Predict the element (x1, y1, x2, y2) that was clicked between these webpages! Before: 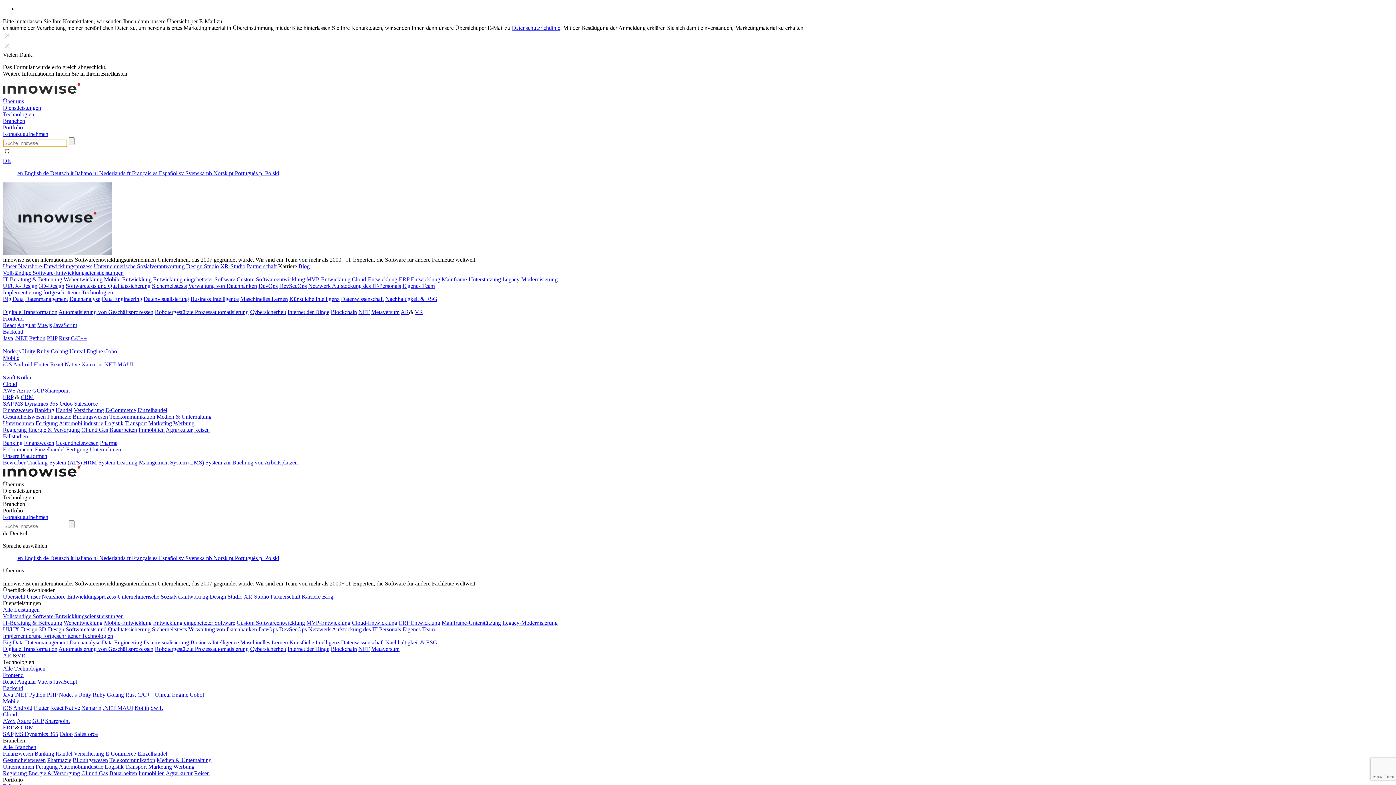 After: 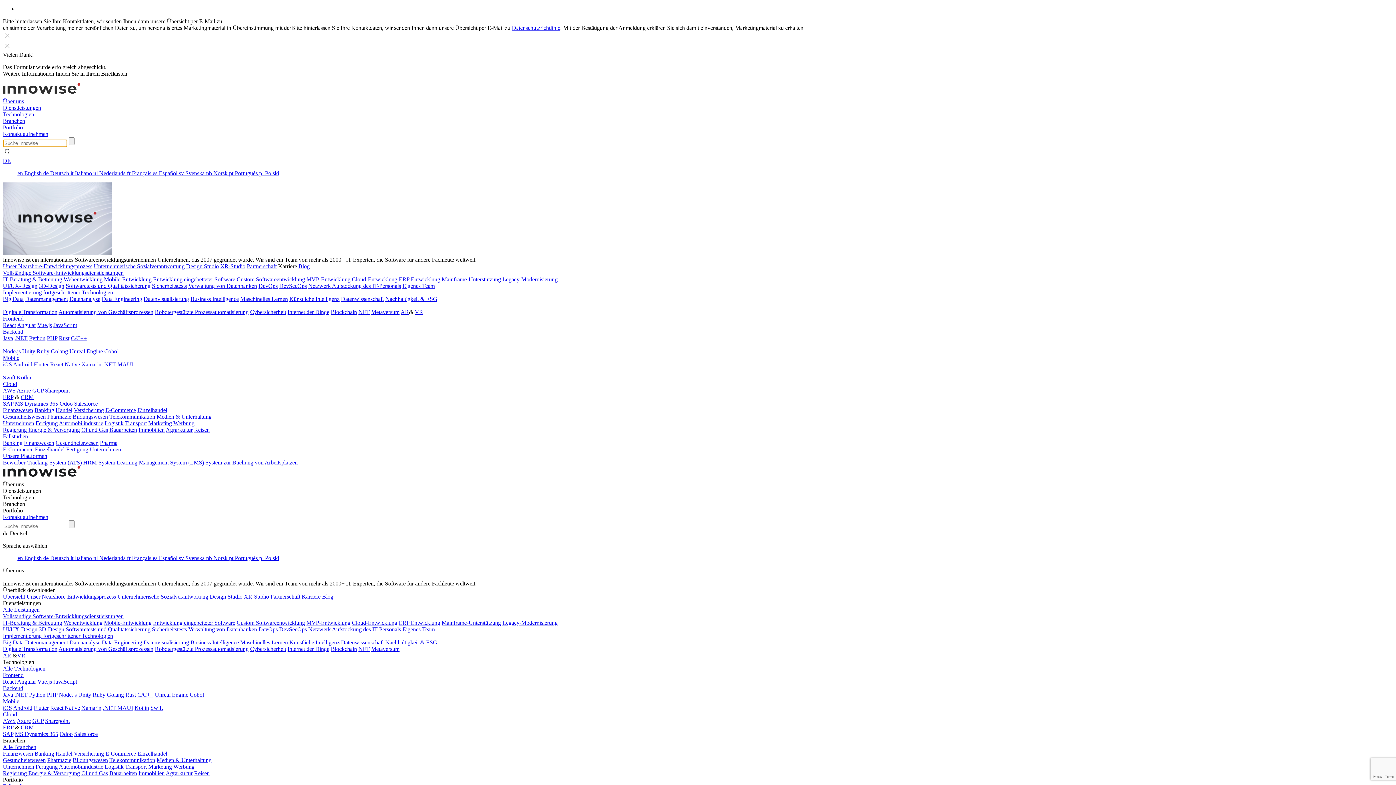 Action: bbox: (138, 770, 164, 776) label: Immobilien